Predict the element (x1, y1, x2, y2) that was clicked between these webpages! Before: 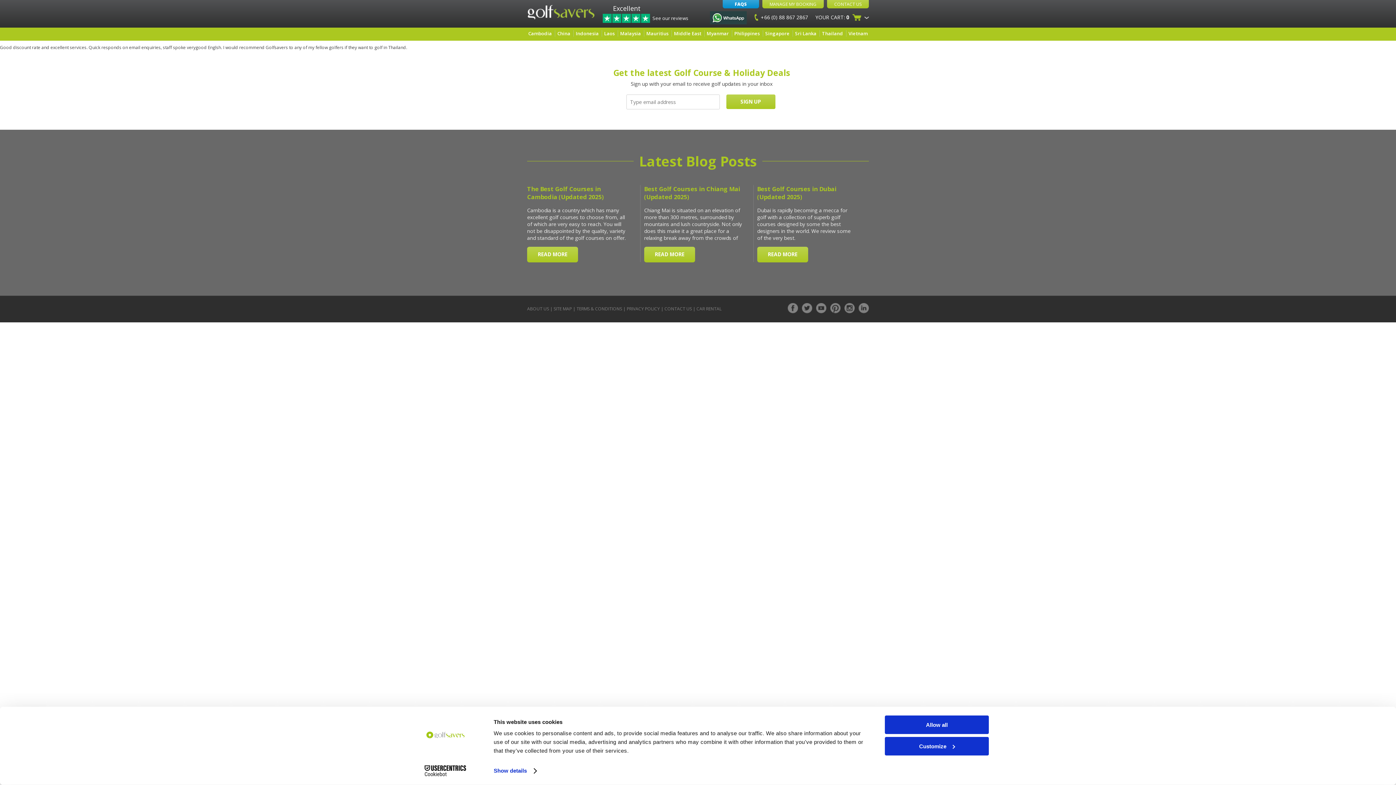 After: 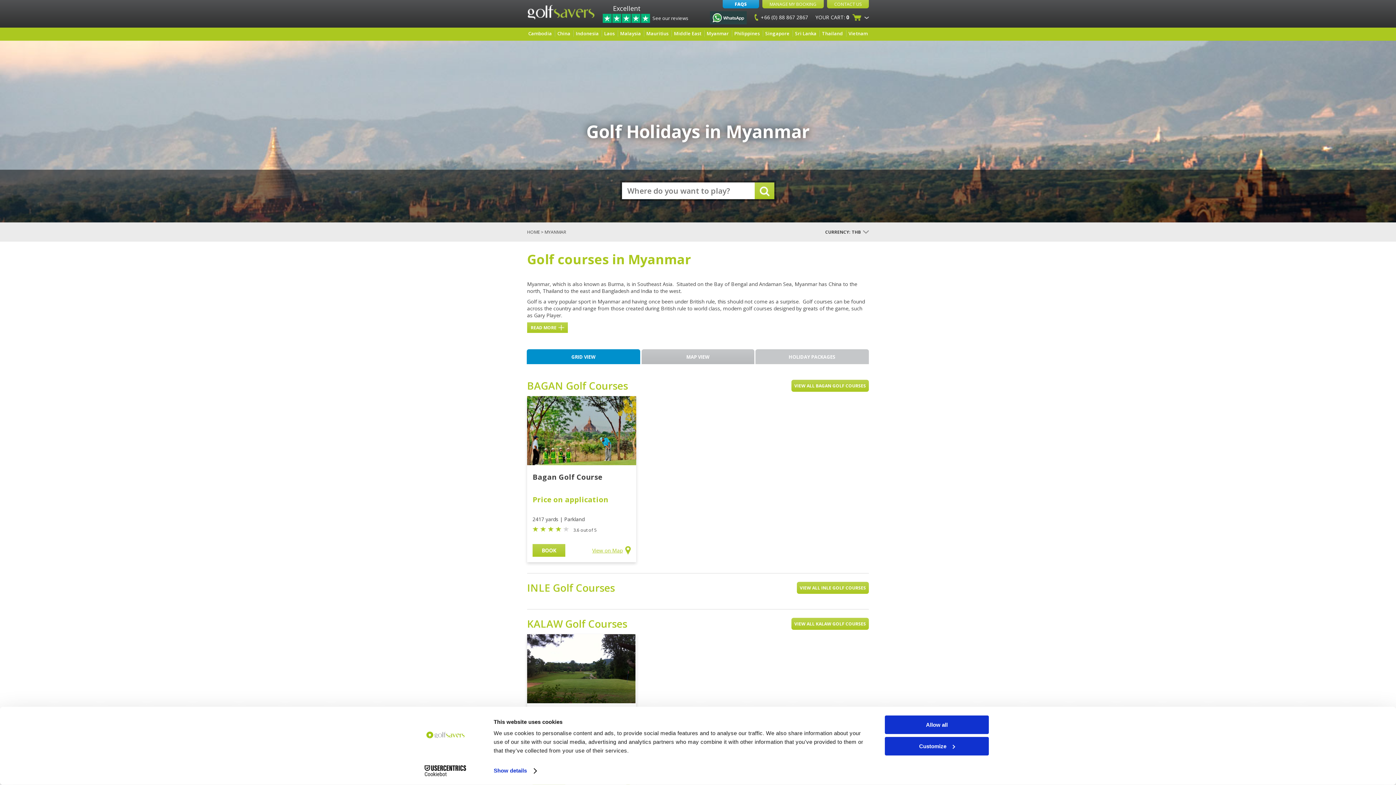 Action: bbox: (704, 30, 732, 36) label: Myanmar